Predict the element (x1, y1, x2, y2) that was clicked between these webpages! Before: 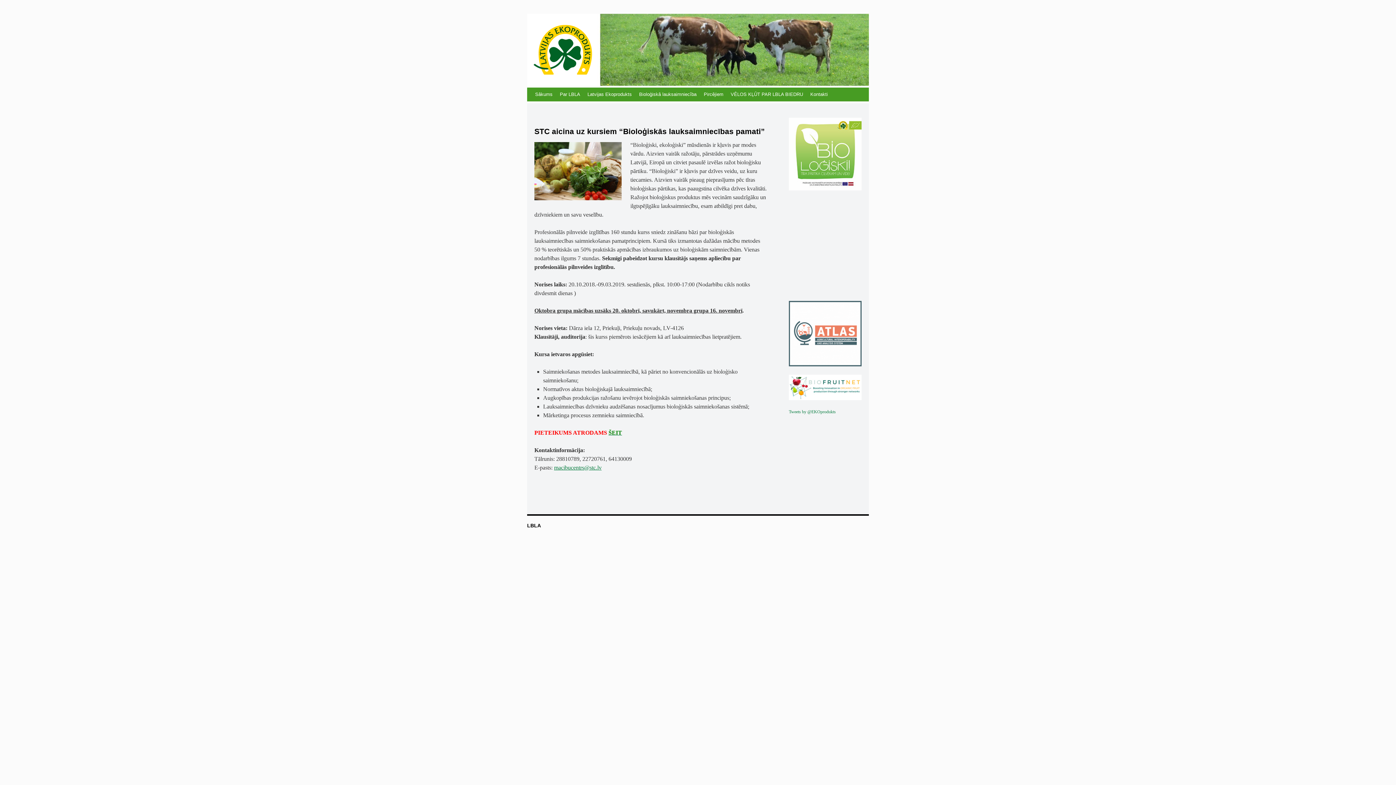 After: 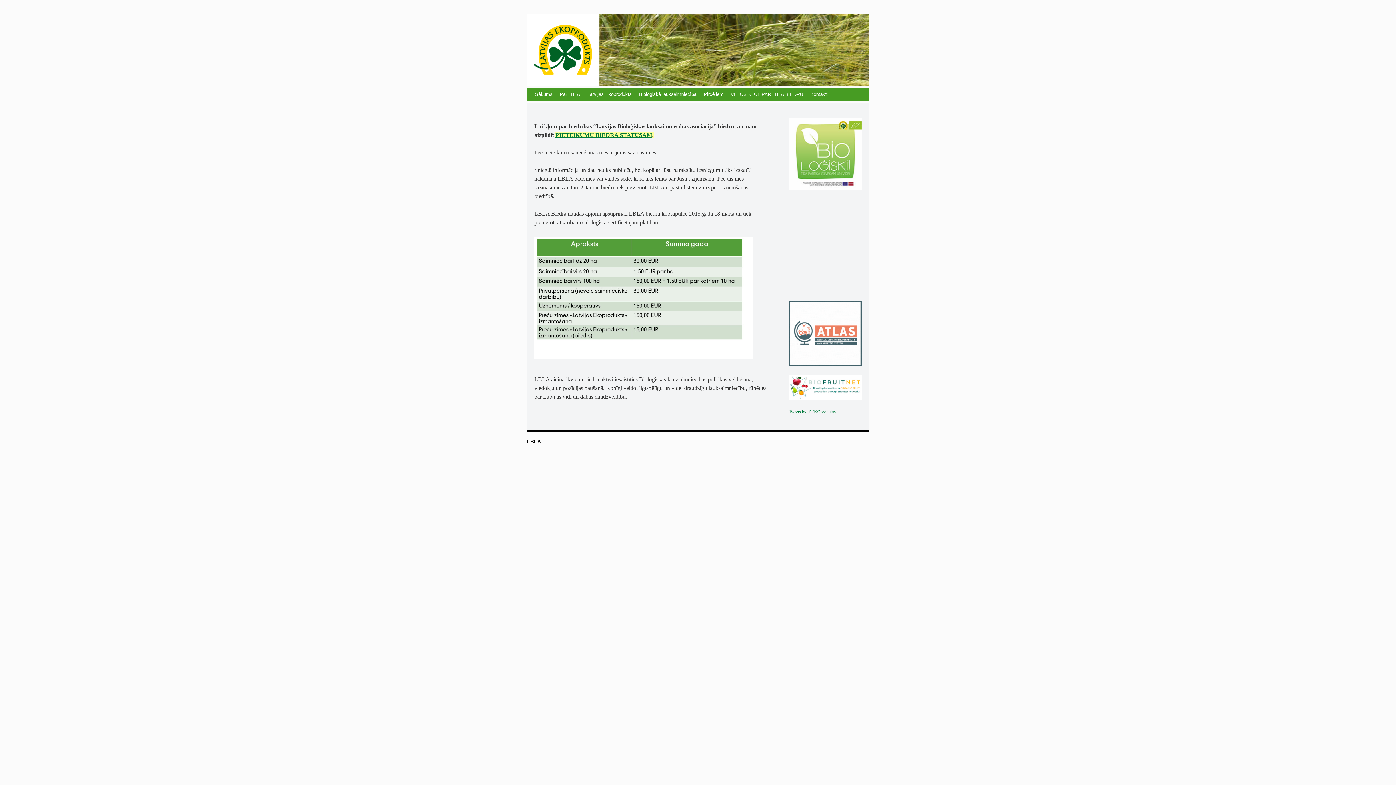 Action: bbox: (727, 87, 806, 101) label: VĒLOS KĻŪT PAR LBLA BIEDRU